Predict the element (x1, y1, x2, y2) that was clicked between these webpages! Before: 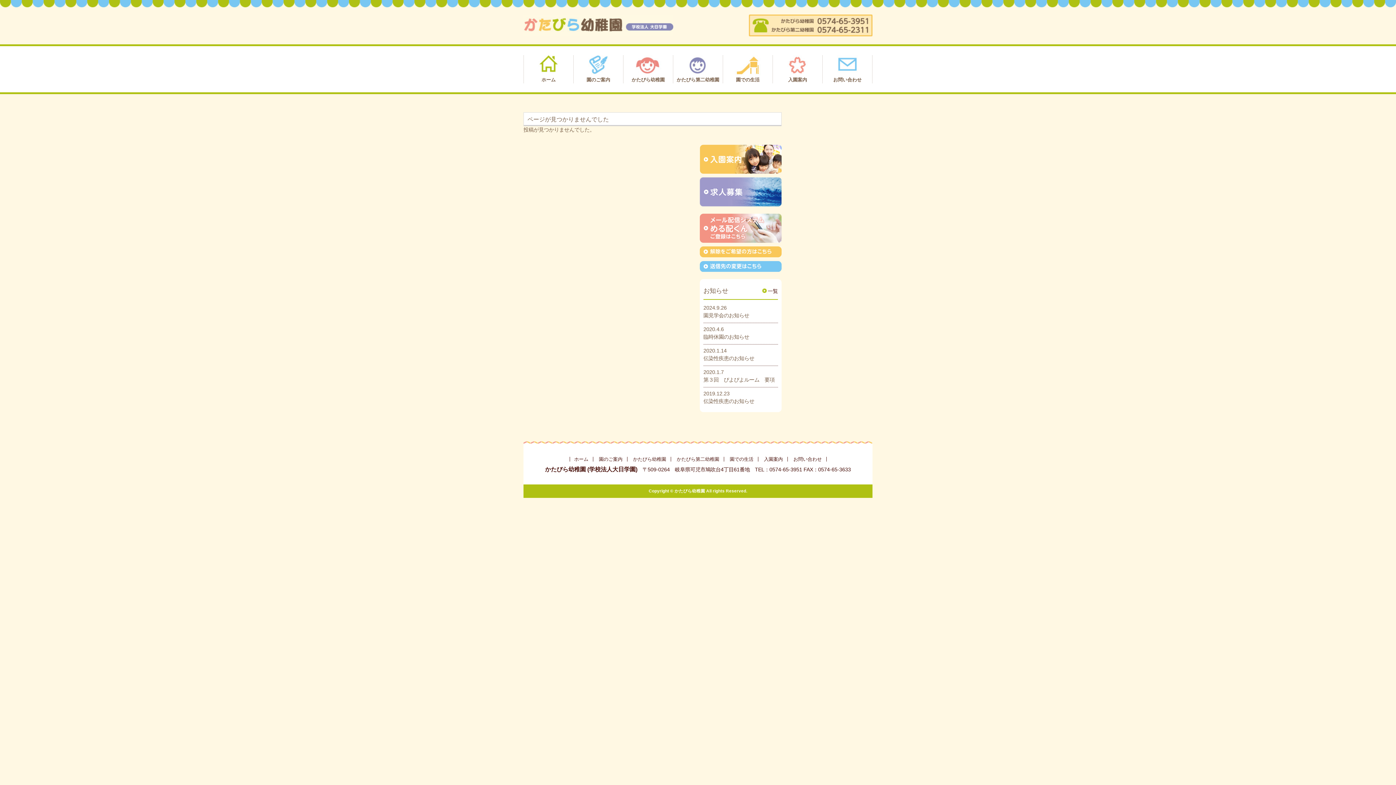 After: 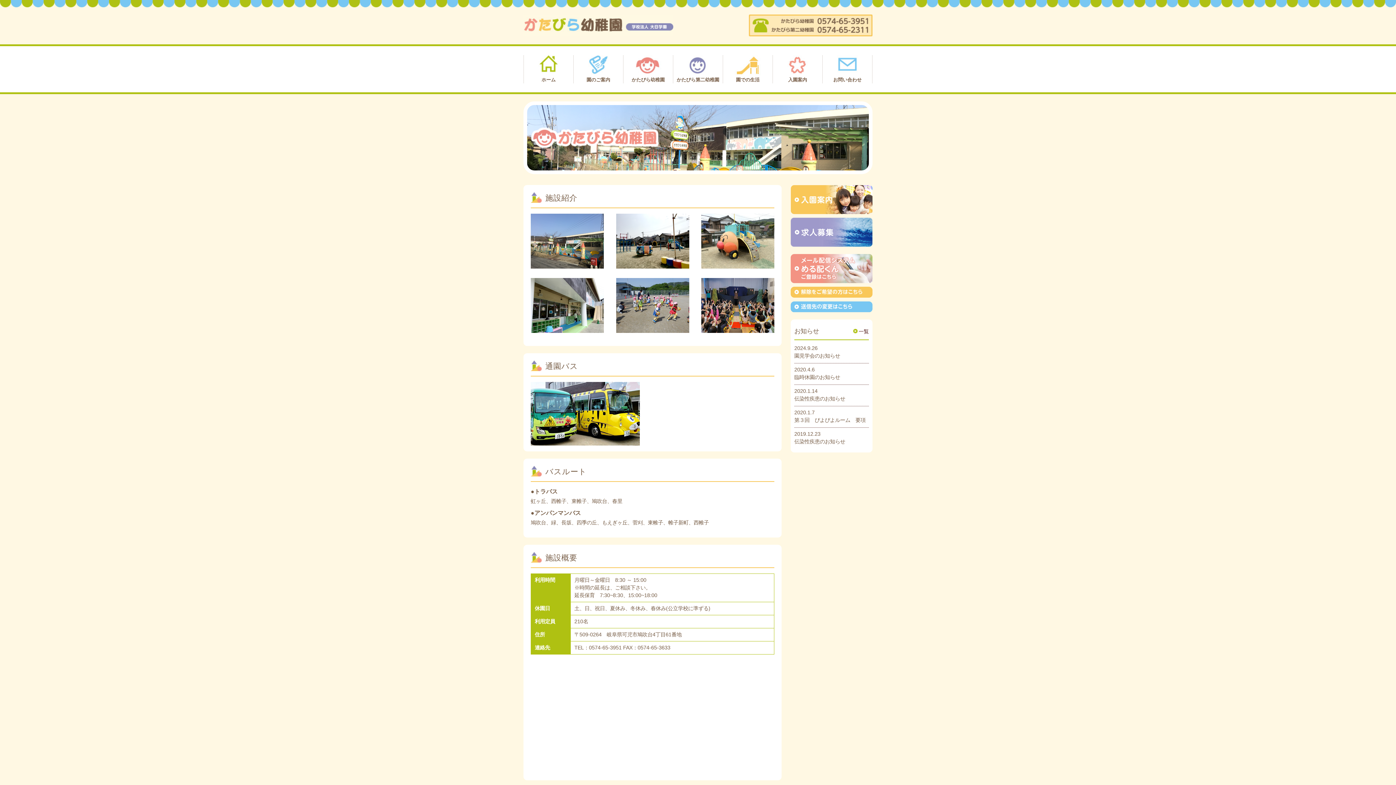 Action: bbox: (628, 457, 670, 461) label: かたびら幼稚園